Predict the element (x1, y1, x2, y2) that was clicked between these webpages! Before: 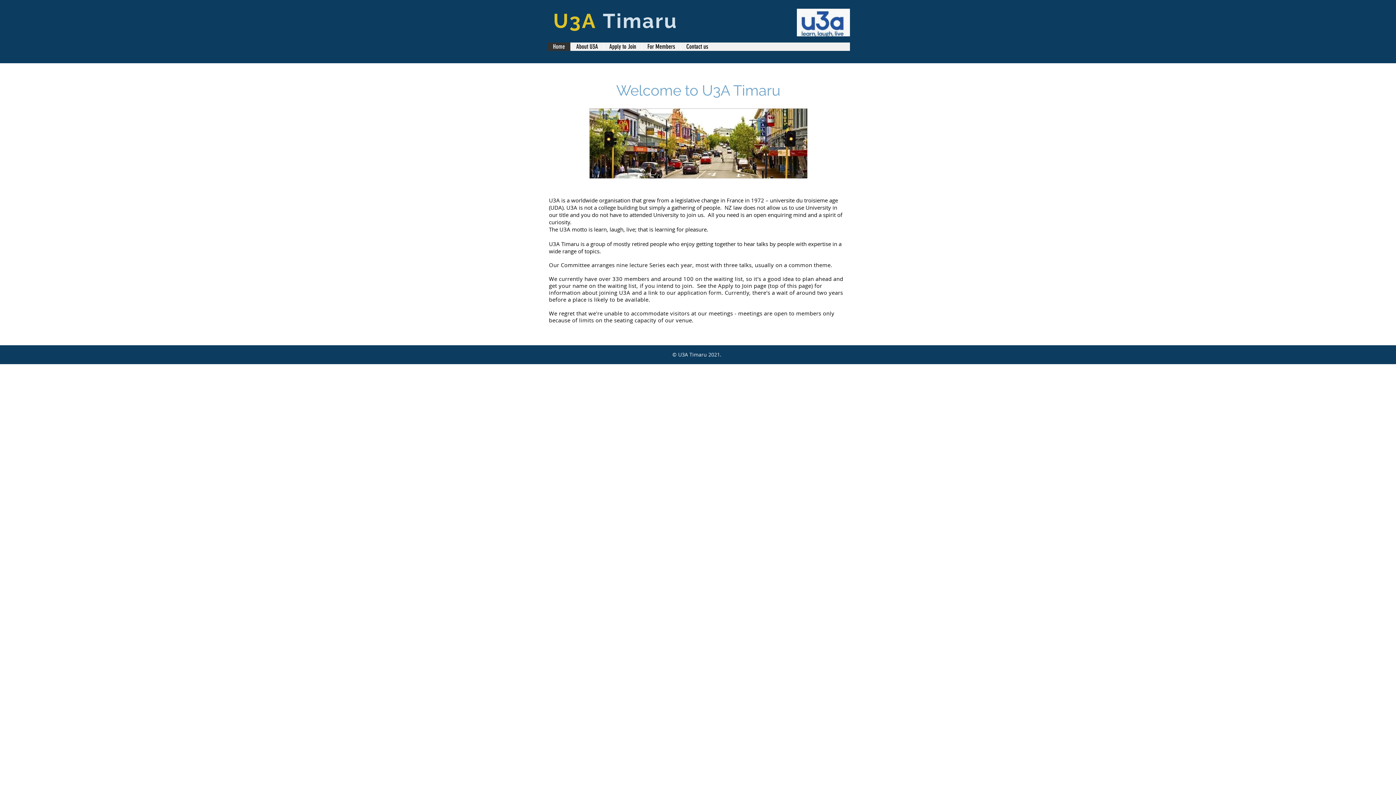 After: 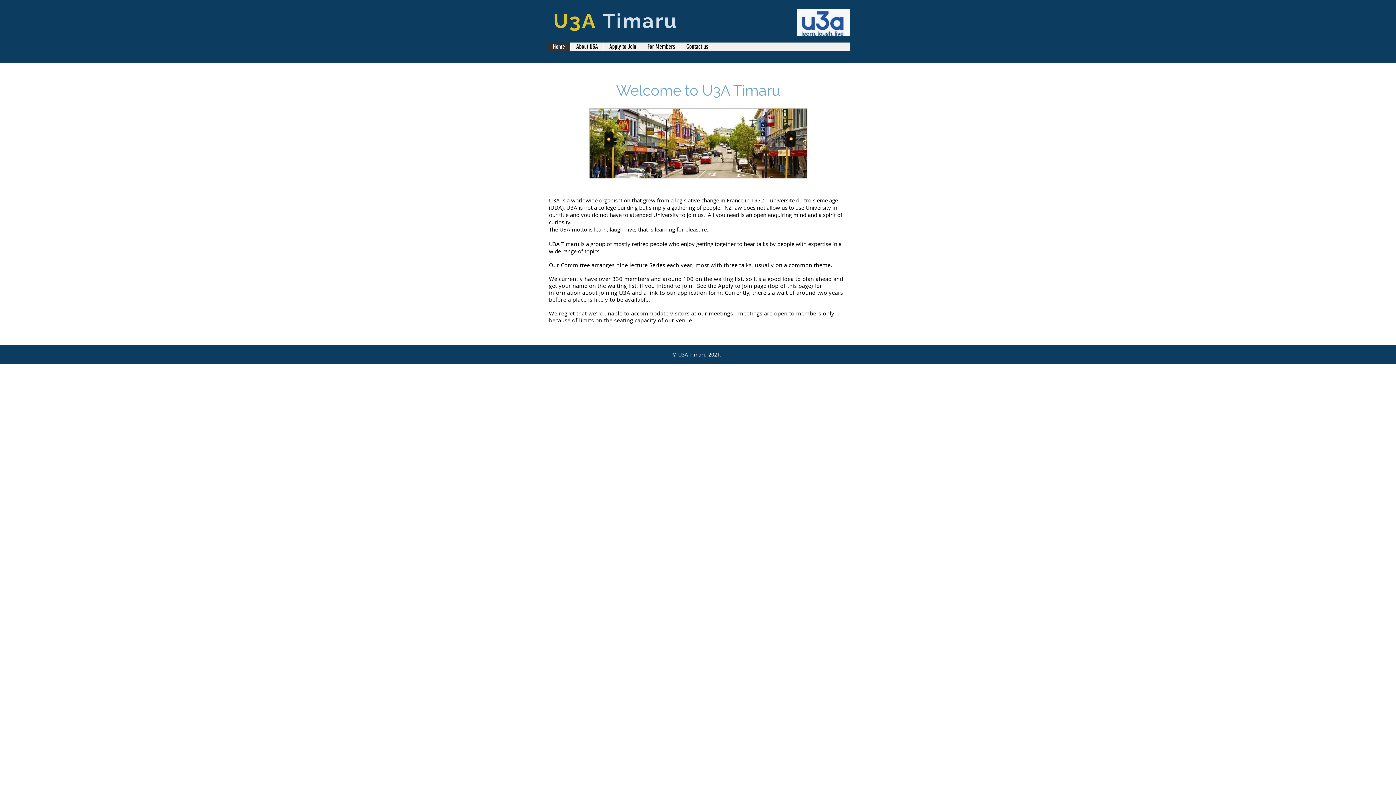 Action: label: U3A Timaru bbox: (553, 9, 677, 32)